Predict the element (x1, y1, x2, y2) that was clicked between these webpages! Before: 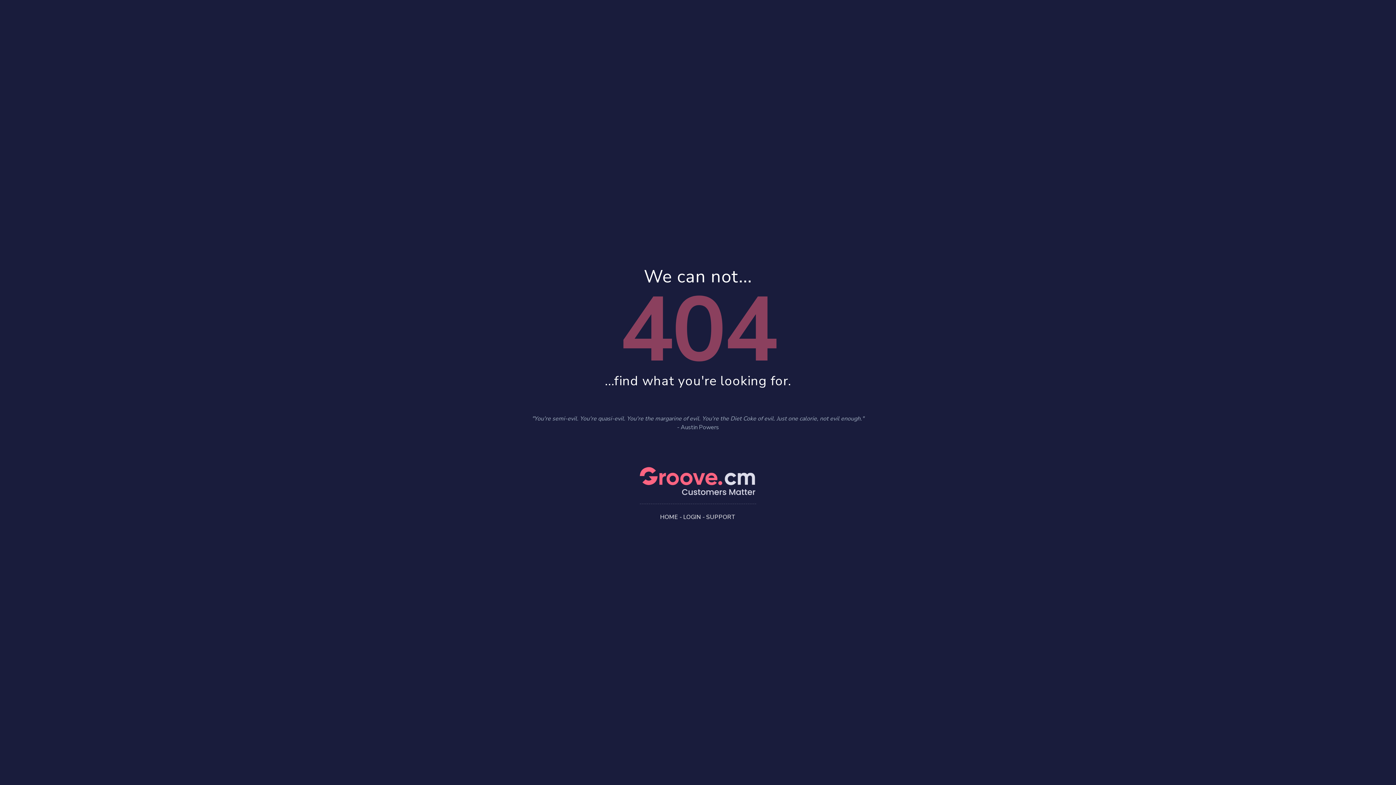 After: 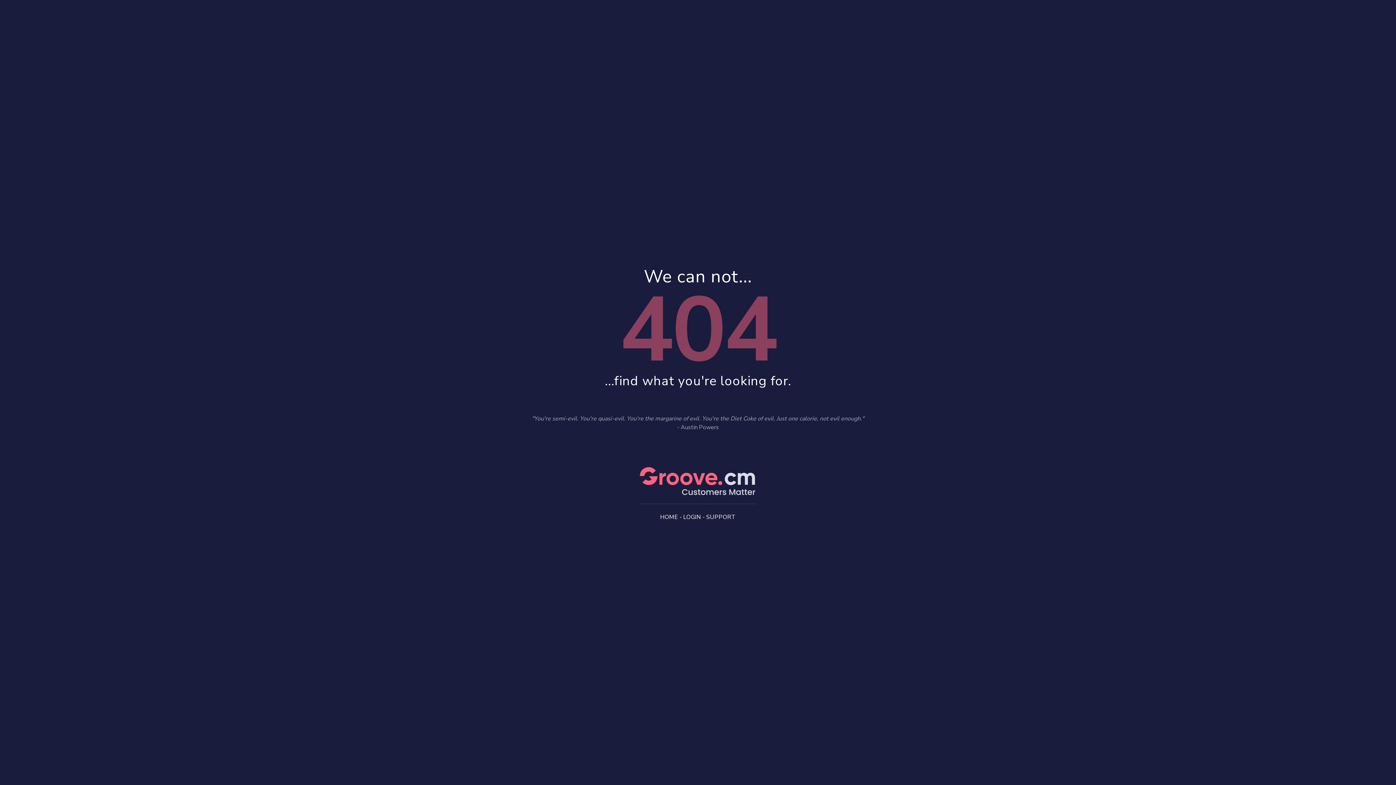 Action: label: HOME bbox: (660, 513, 678, 521)